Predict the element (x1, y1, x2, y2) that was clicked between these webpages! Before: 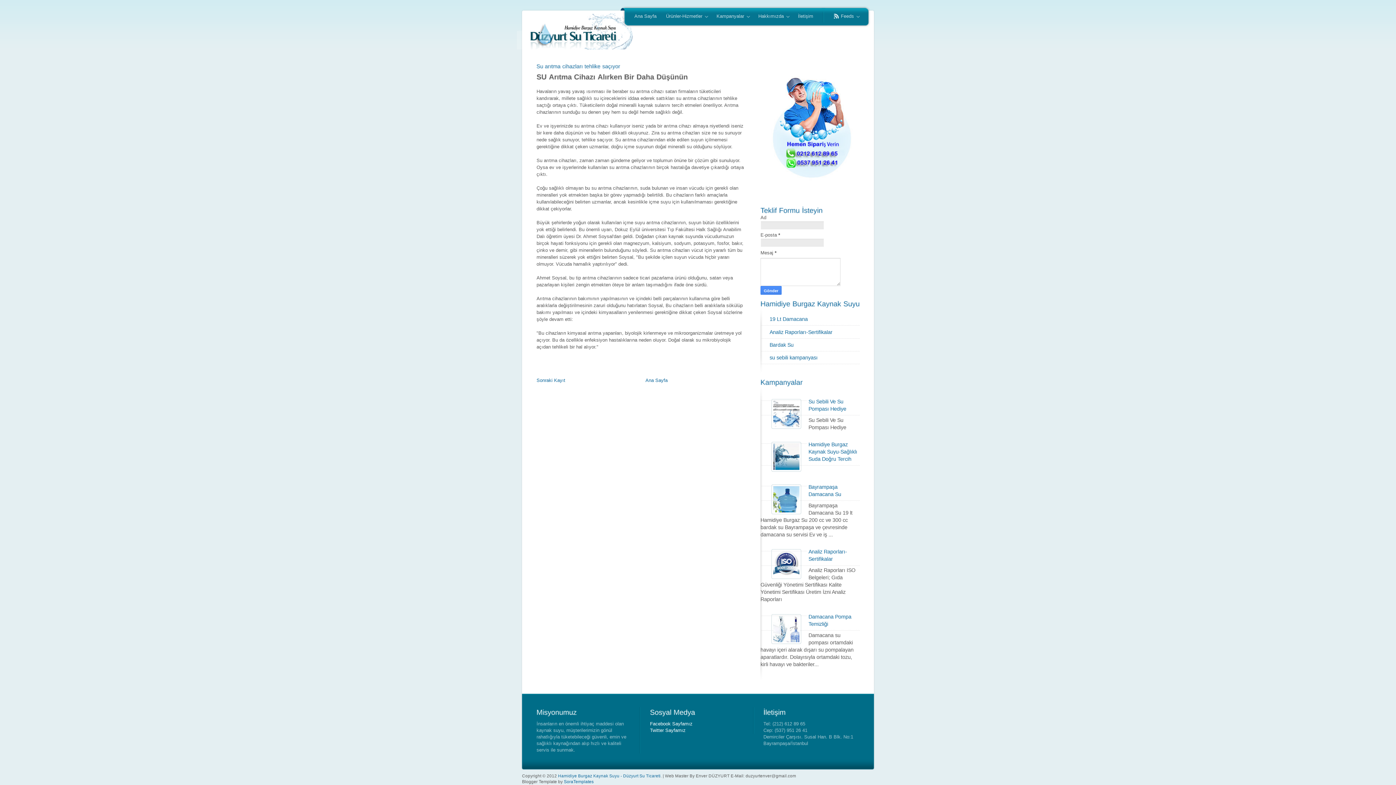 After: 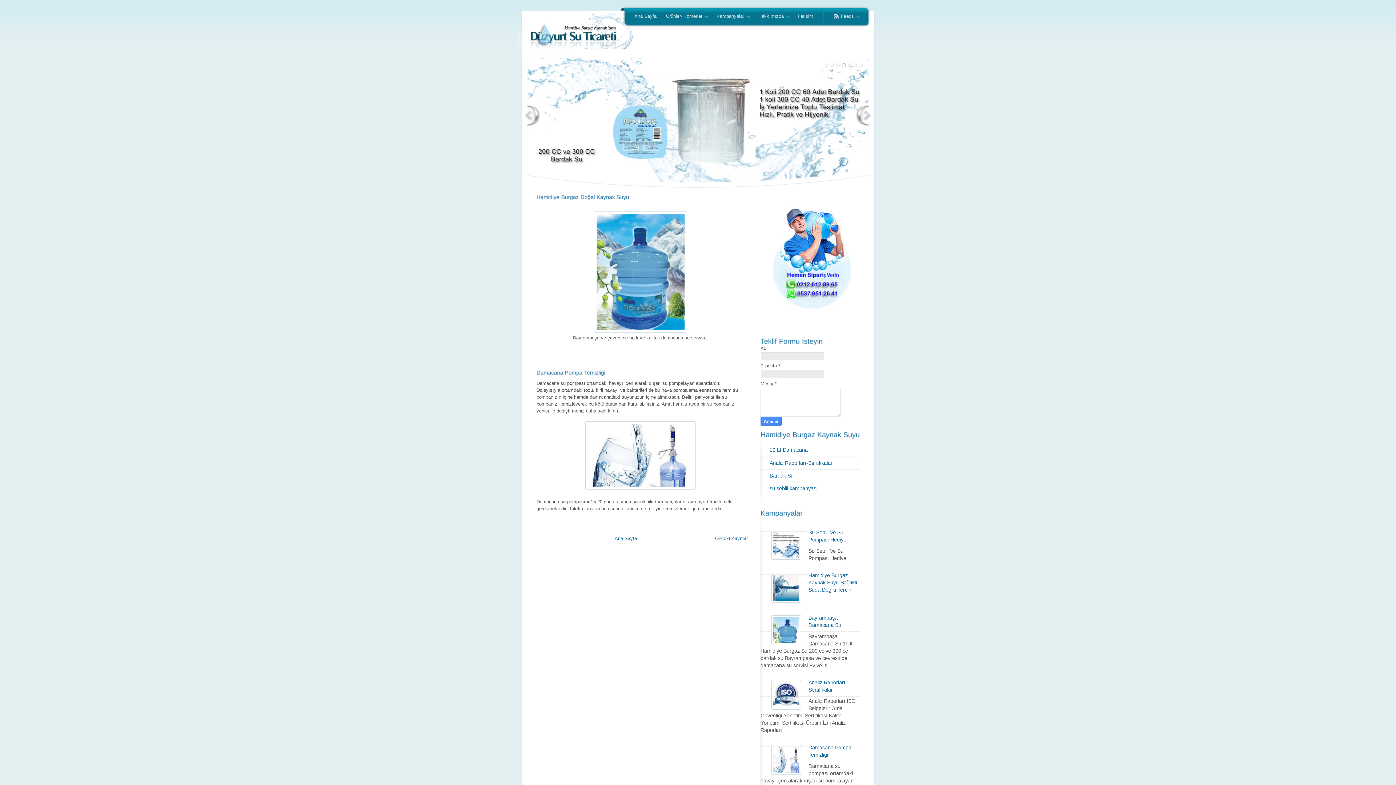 Action: label: Hamidiye Burgaz Kaynak Suyu - Düzyurt Su Ticareti bbox: (558, 773, 660, 778)